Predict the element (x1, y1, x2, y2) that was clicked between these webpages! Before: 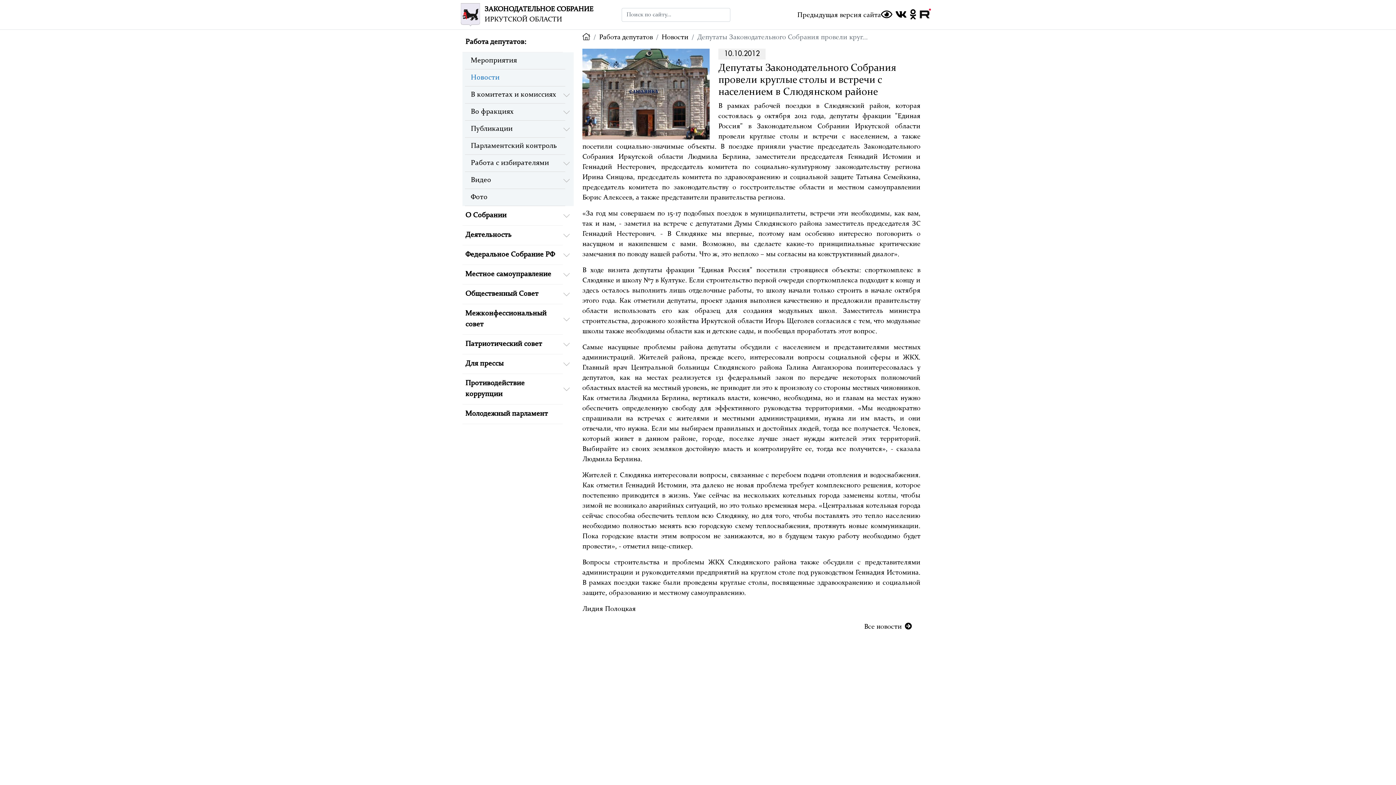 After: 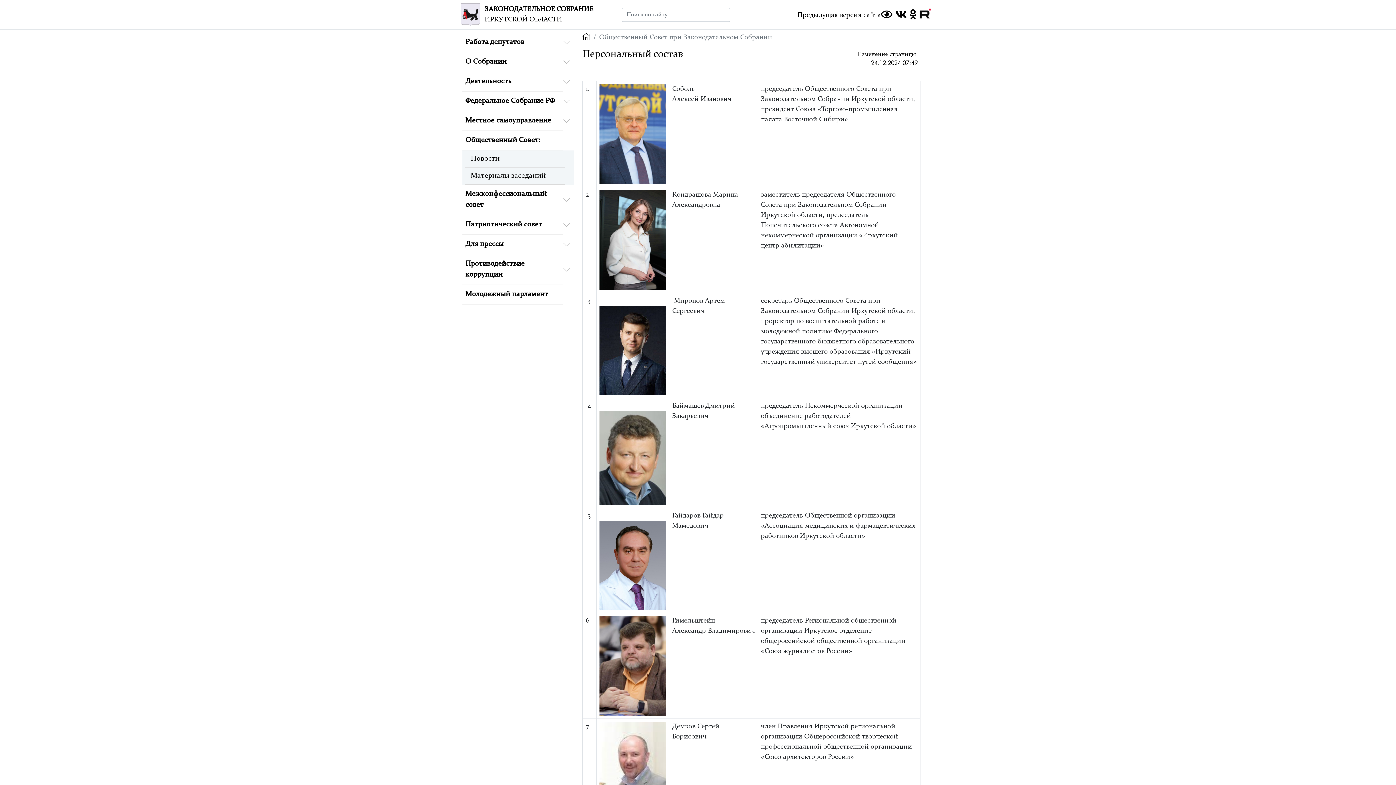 Action: bbox: (462, 284, 562, 304) label: Общественный Совет